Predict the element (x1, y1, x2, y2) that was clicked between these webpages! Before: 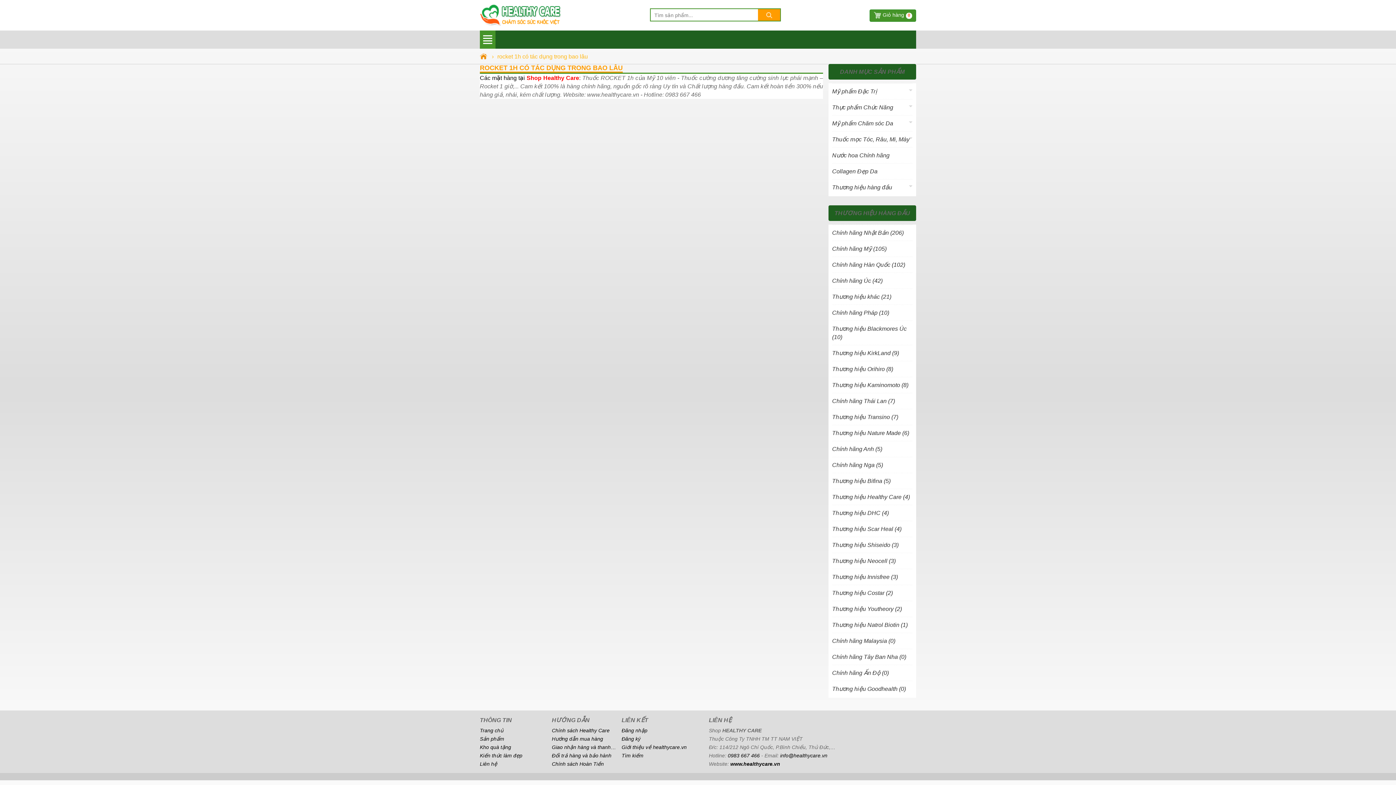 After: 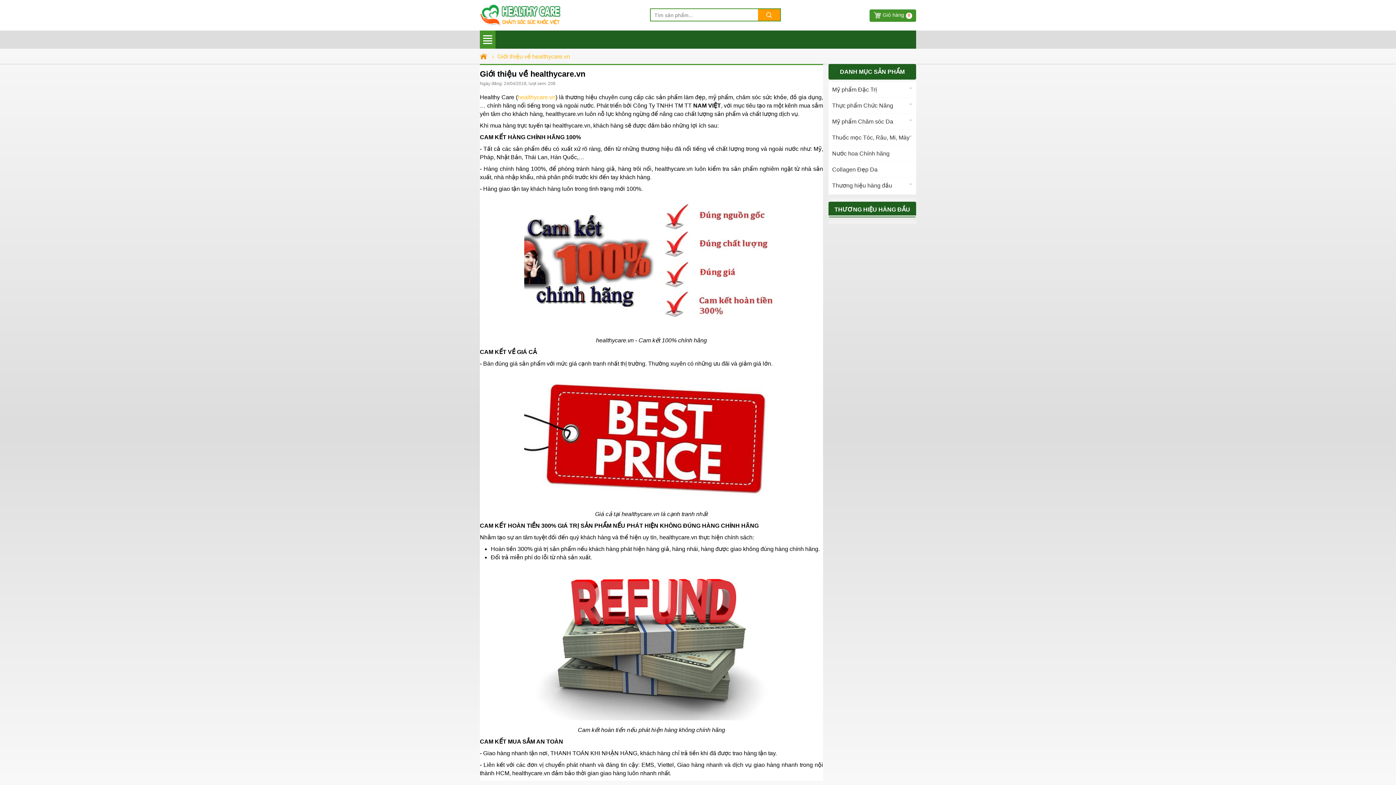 Action: bbox: (621, 744, 686, 750) label: Giới thiệu về healthycare.vn